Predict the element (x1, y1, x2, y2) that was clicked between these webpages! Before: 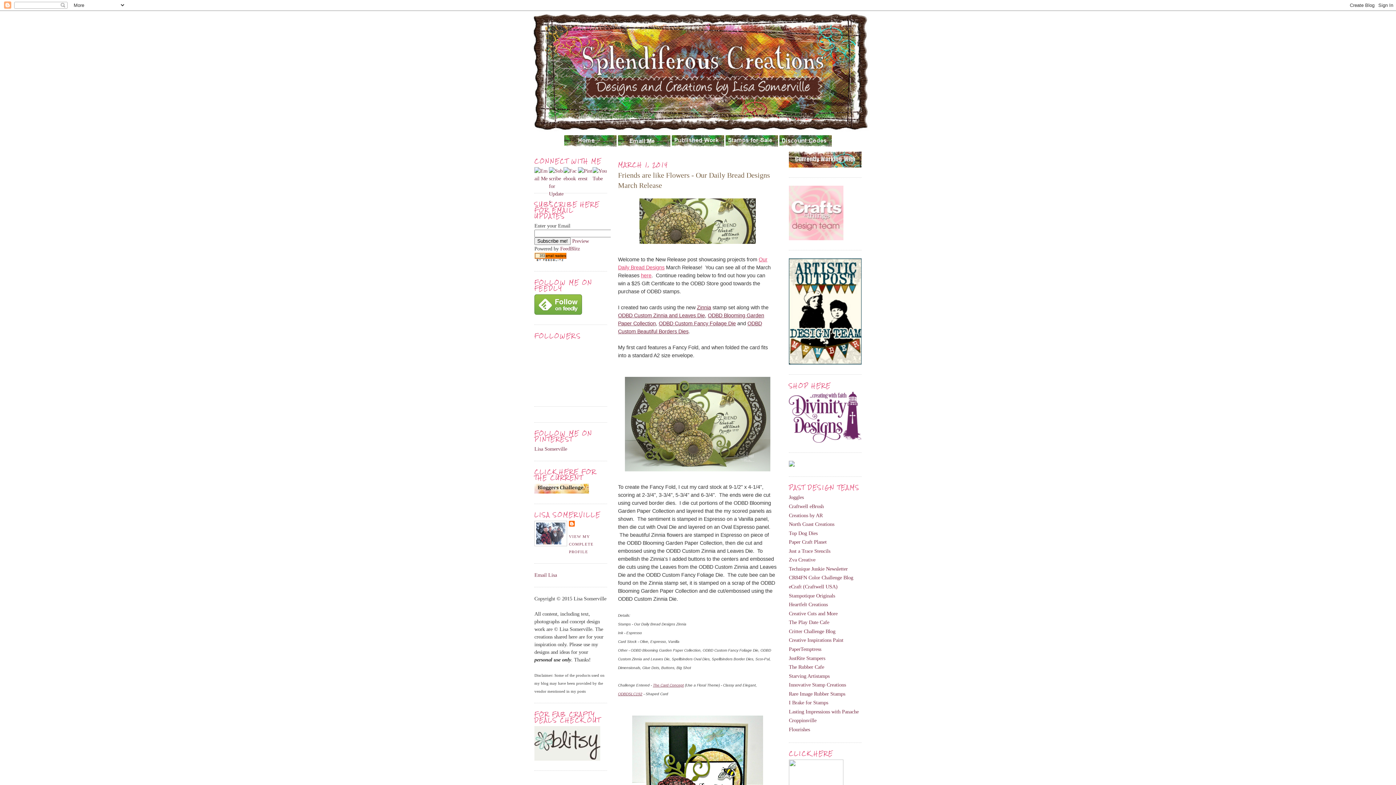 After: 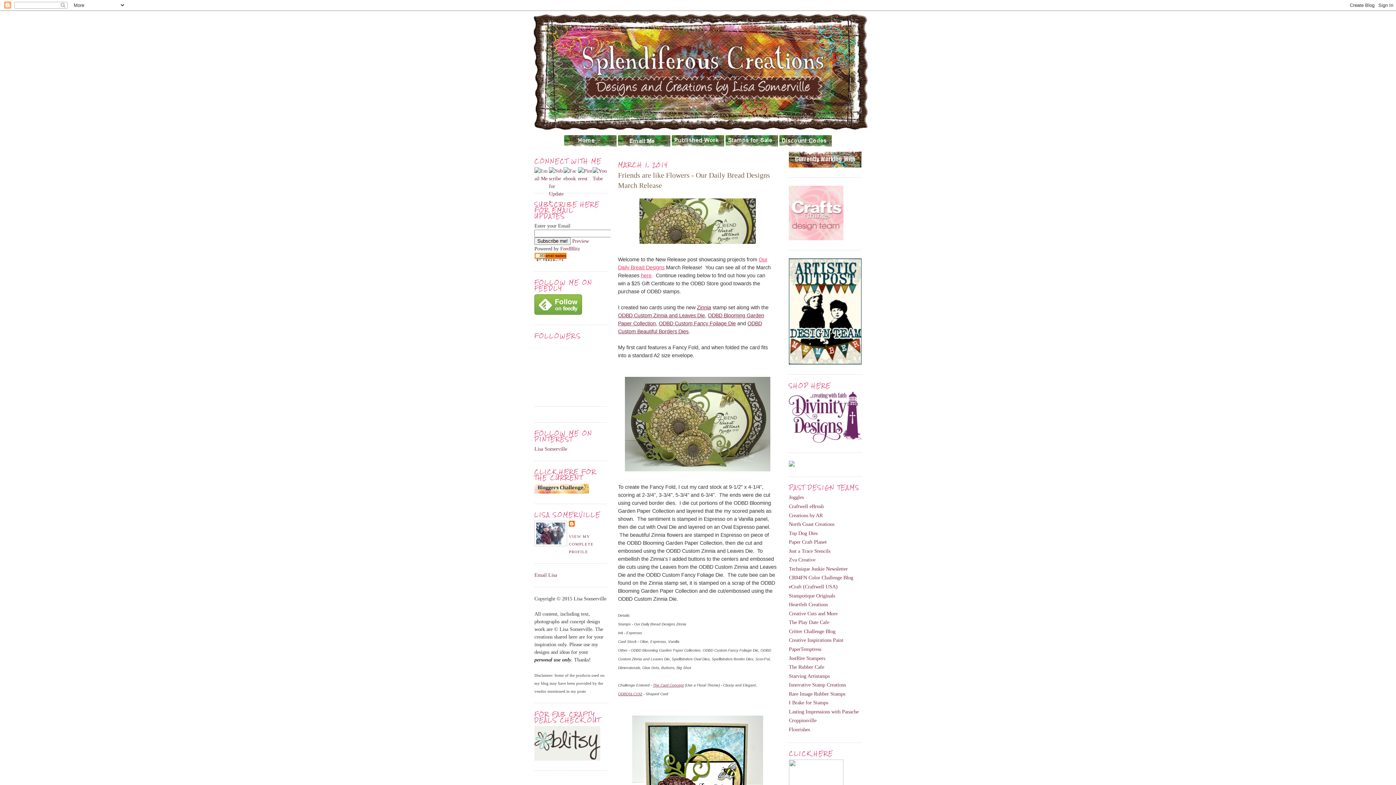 Action: bbox: (618, 141, 670, 147)